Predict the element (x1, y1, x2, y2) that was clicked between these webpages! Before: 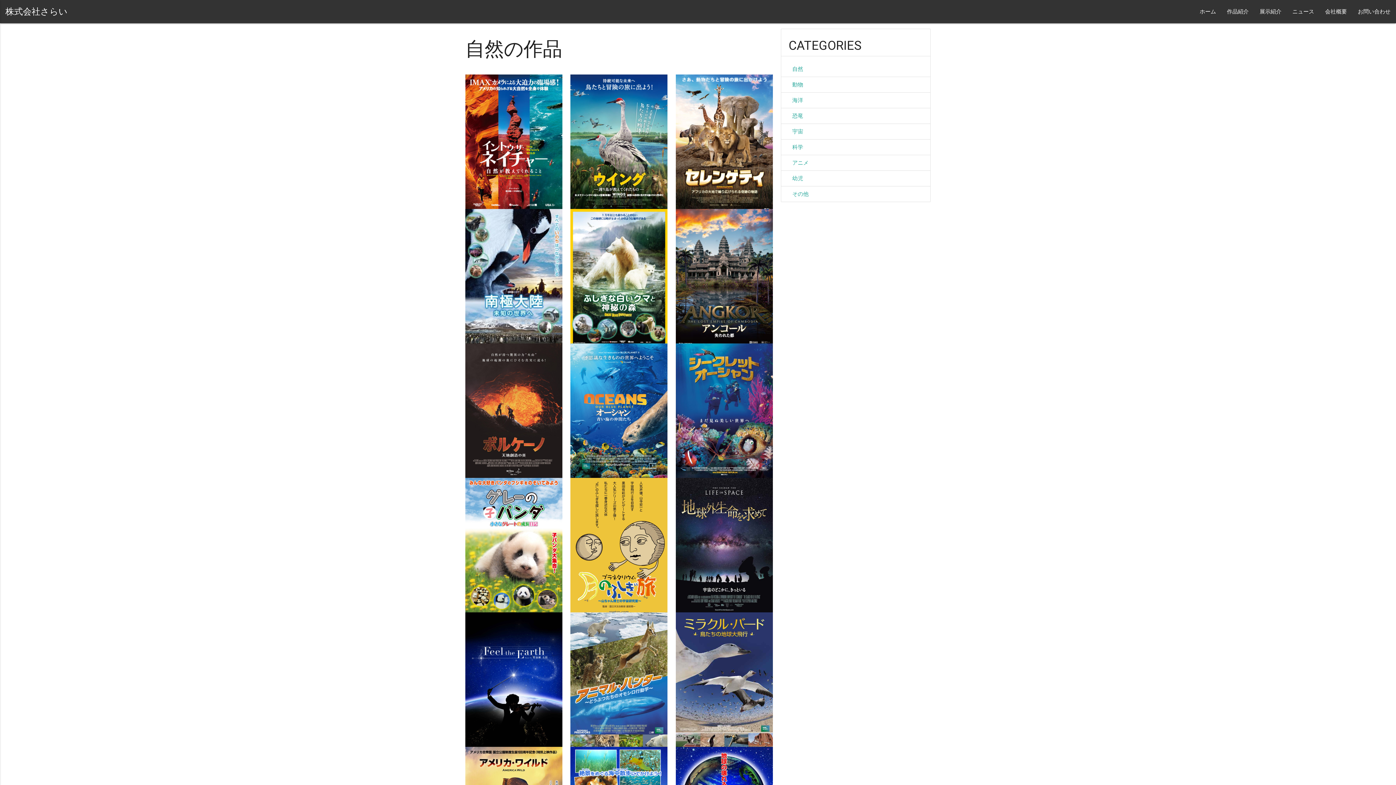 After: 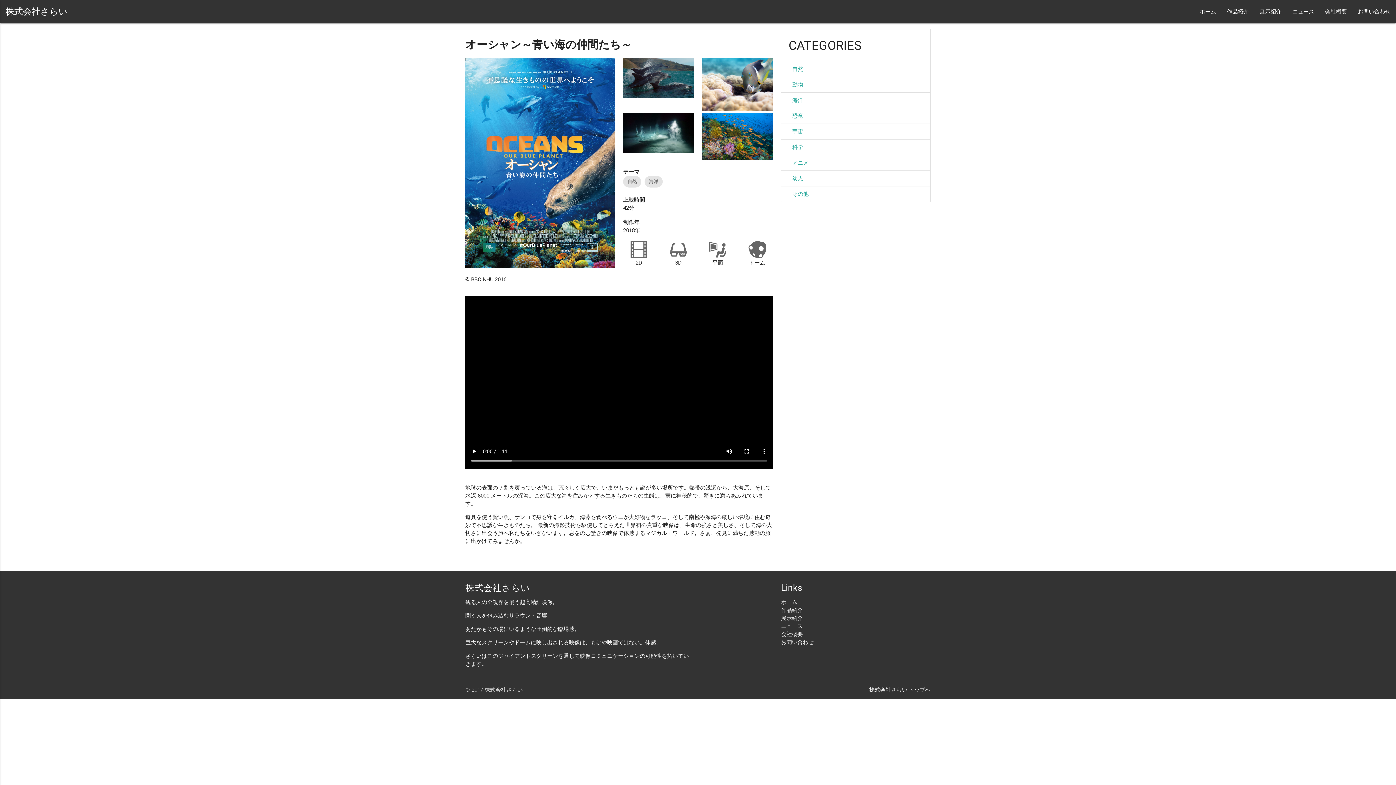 Action: bbox: (570, 474, 667, 481)